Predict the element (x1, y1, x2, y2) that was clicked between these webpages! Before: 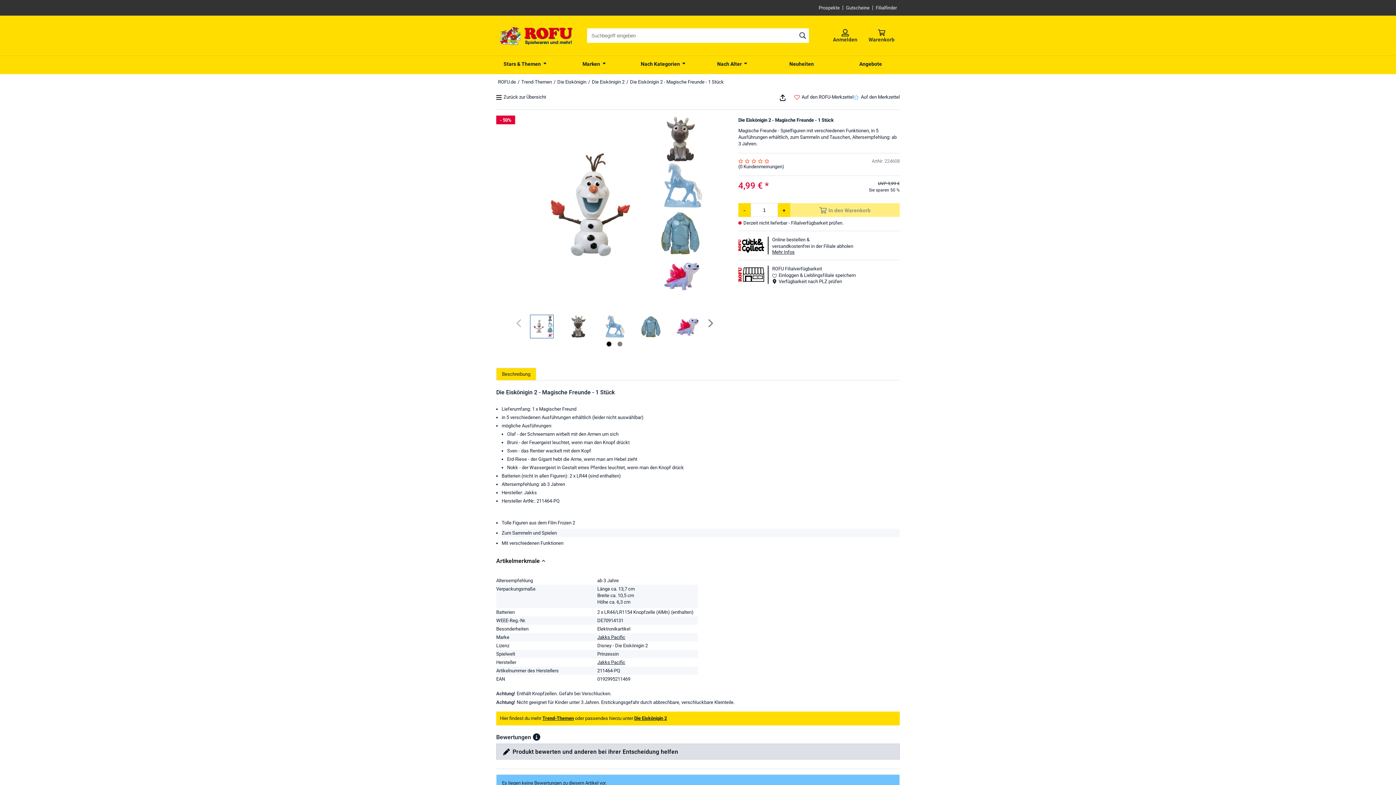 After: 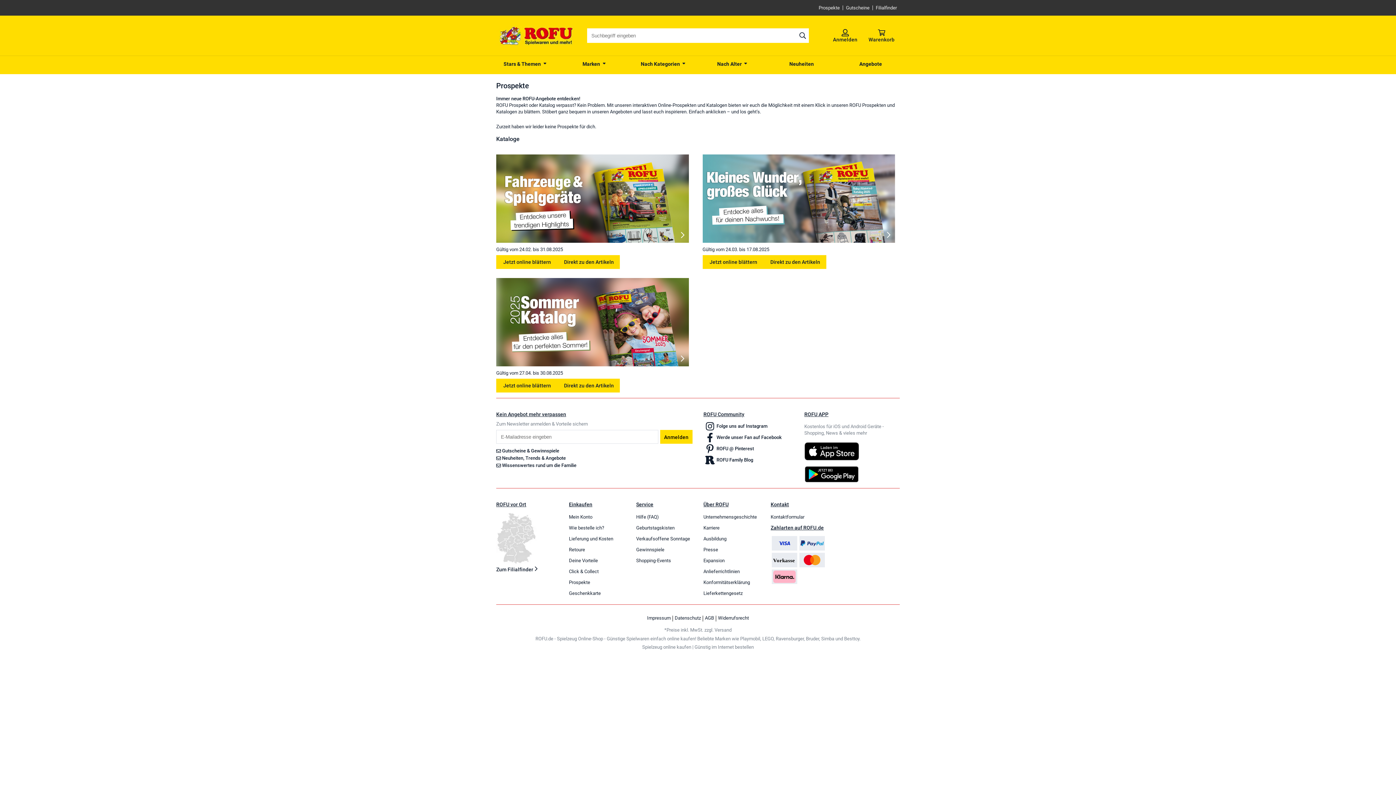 Action: label: Prospekte bbox: (816, 5, 843, 10)